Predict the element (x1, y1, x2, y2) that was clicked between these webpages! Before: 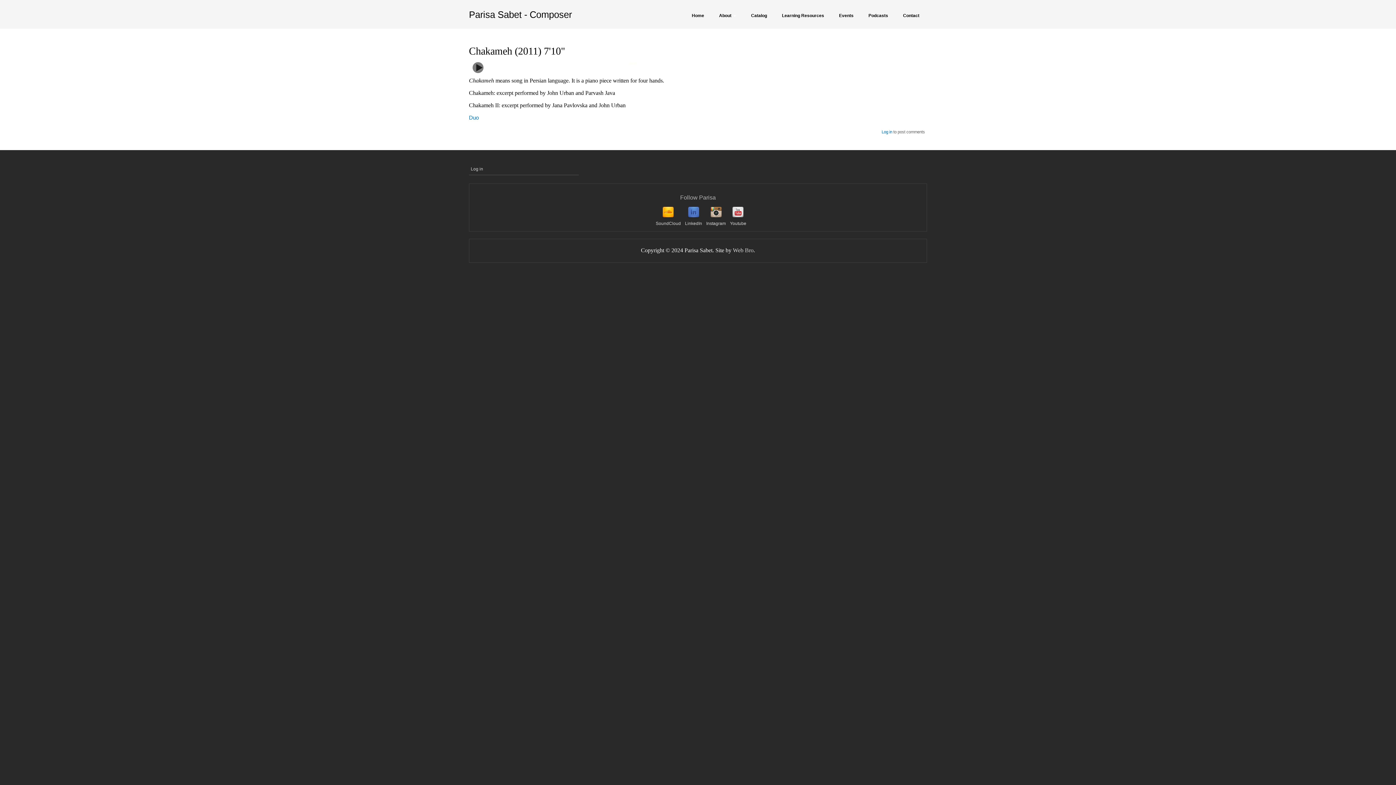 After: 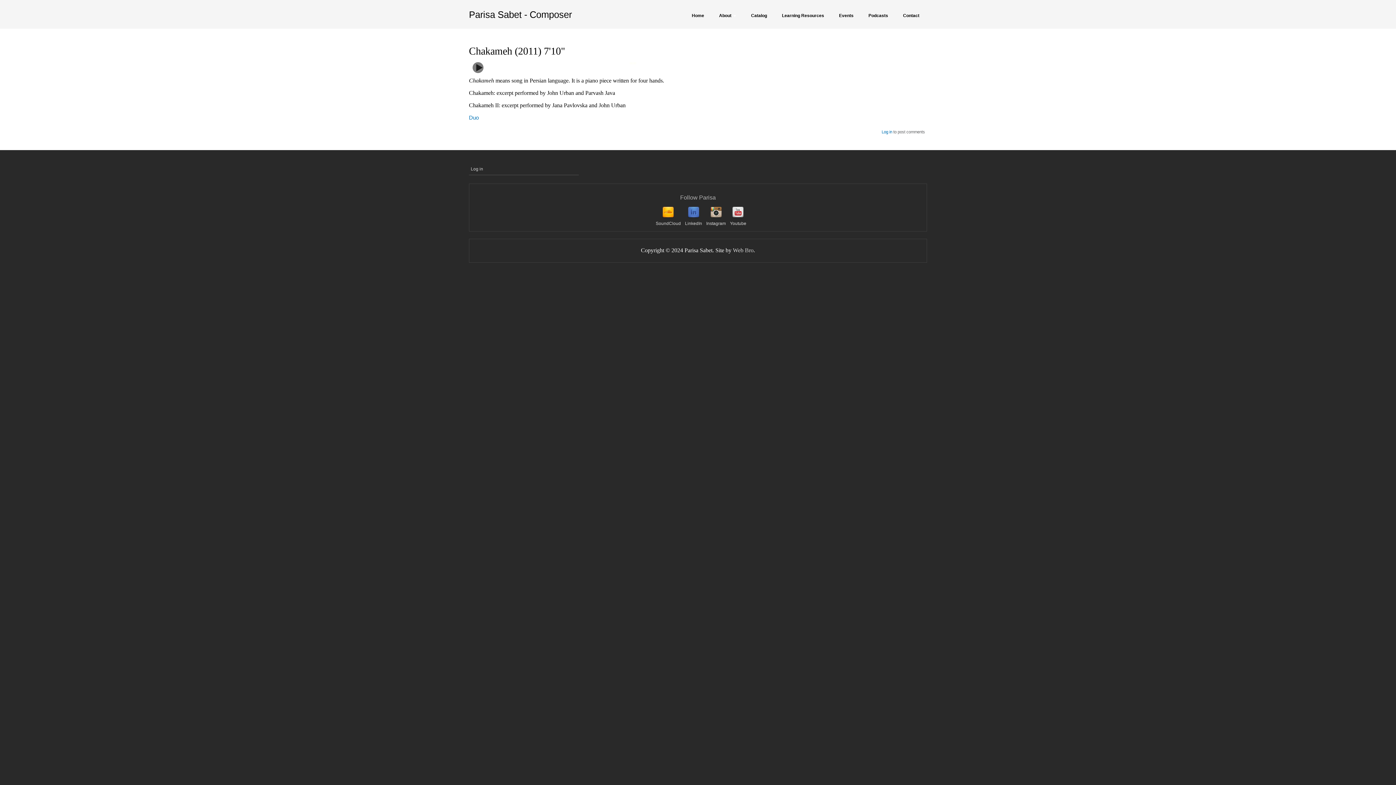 Action: bbox: (494, 62, 529, 67) label: Chakameh (Song)